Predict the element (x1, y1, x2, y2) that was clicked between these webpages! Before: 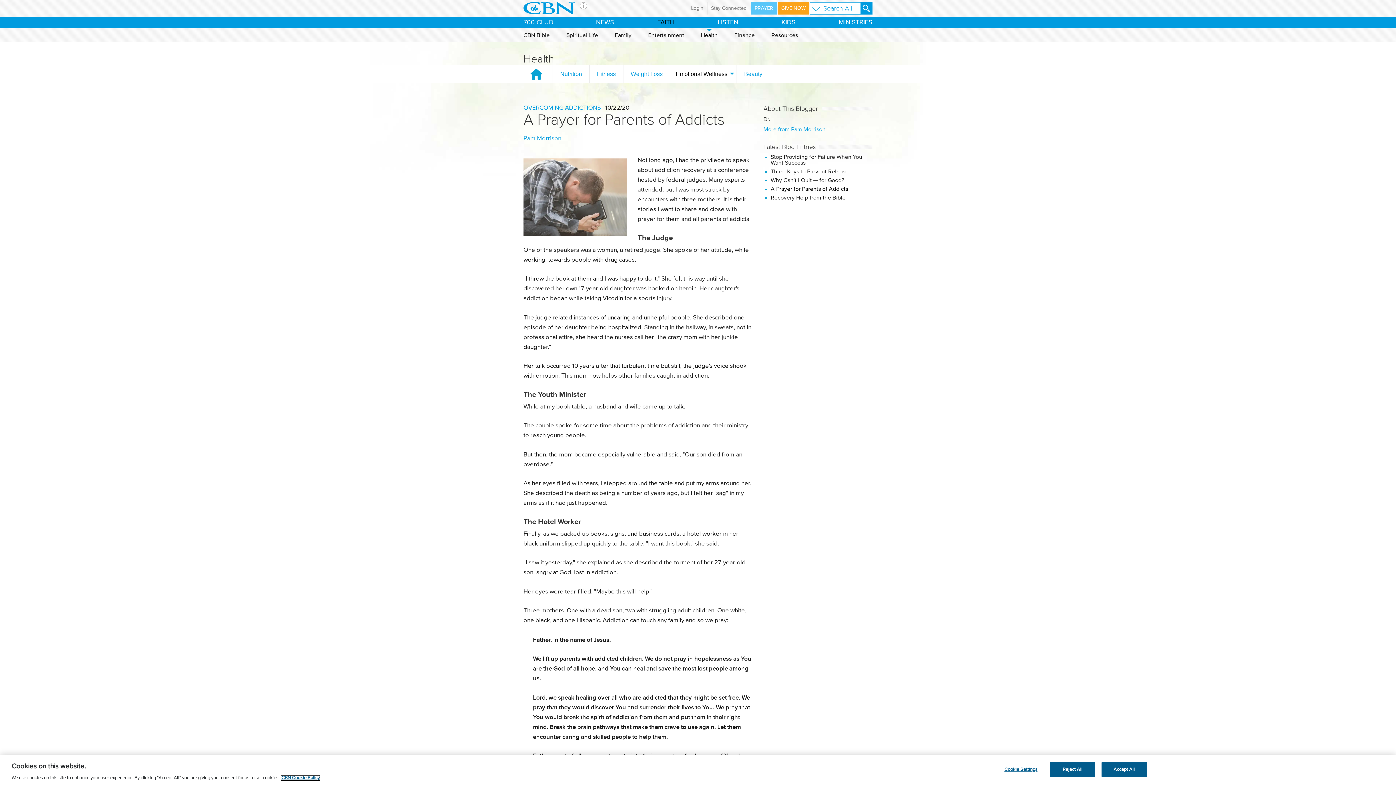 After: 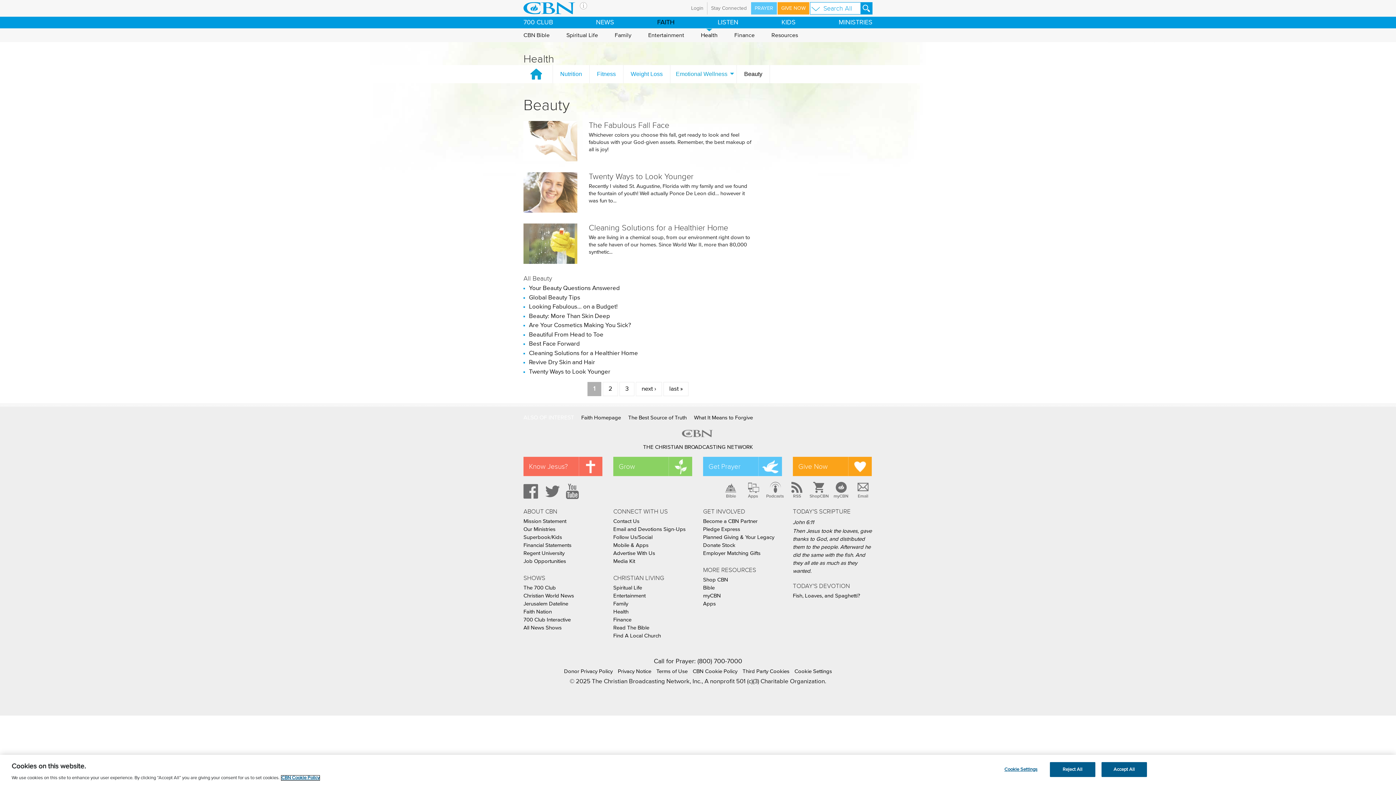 Action: bbox: (737, 65, 769, 83) label: Beauty